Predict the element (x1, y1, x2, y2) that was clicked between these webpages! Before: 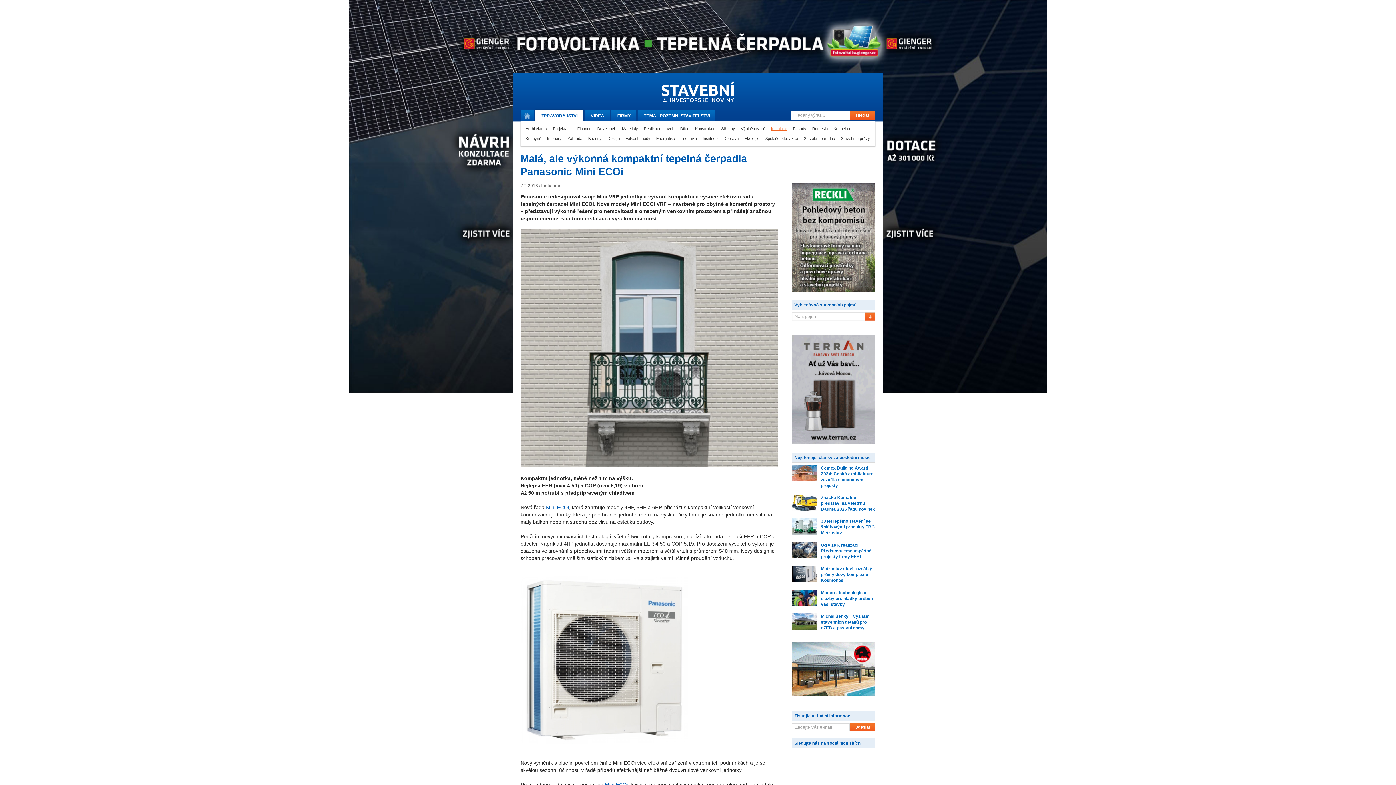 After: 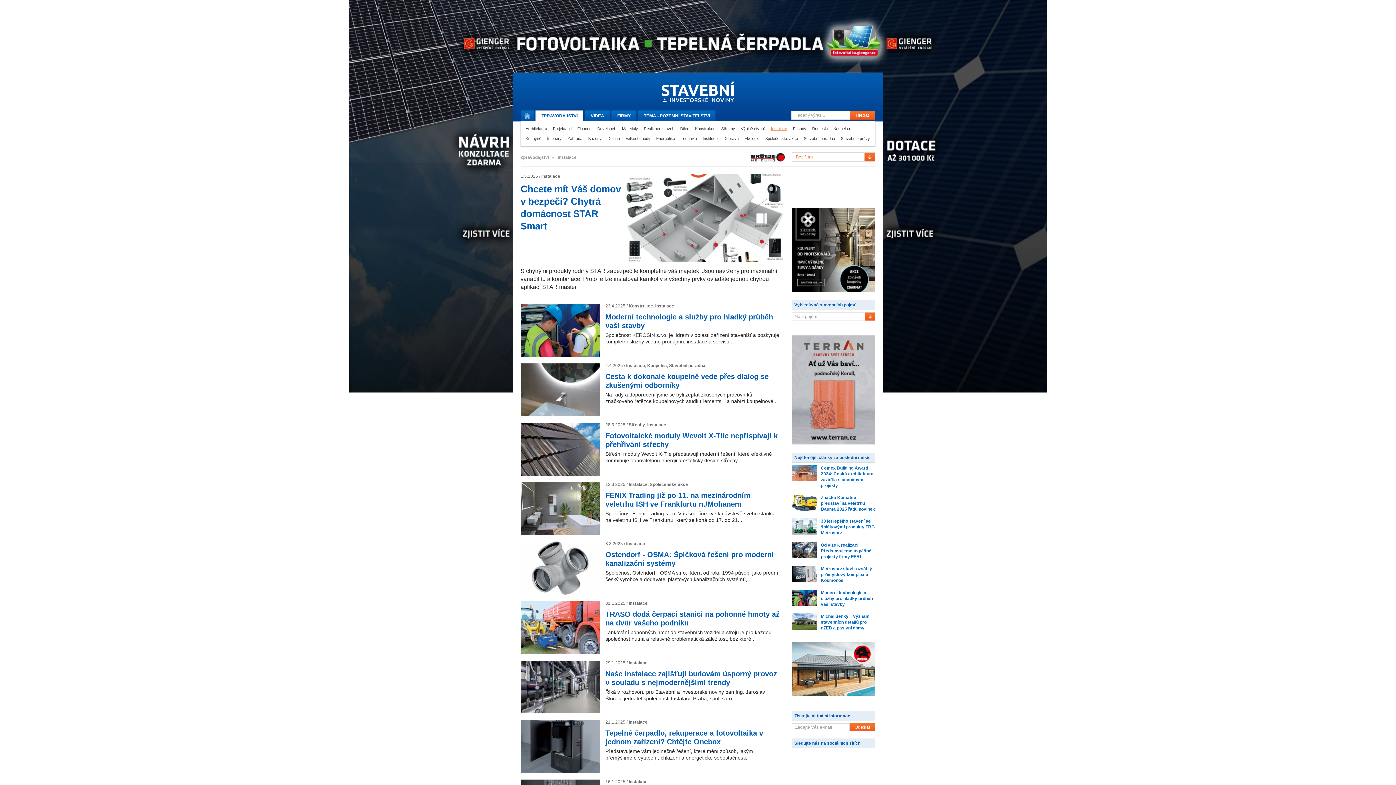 Action: label: Instalace bbox: (768, 124, 790, 133)